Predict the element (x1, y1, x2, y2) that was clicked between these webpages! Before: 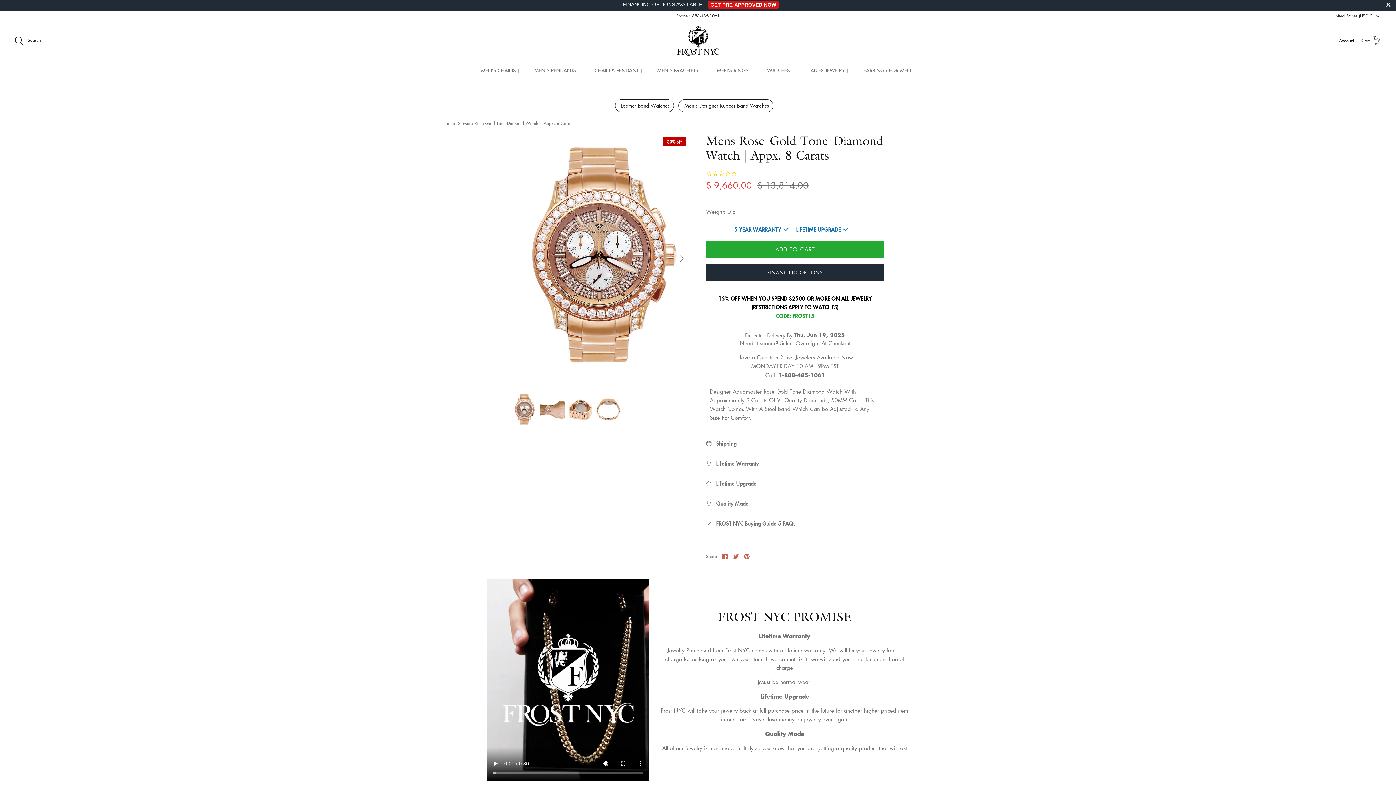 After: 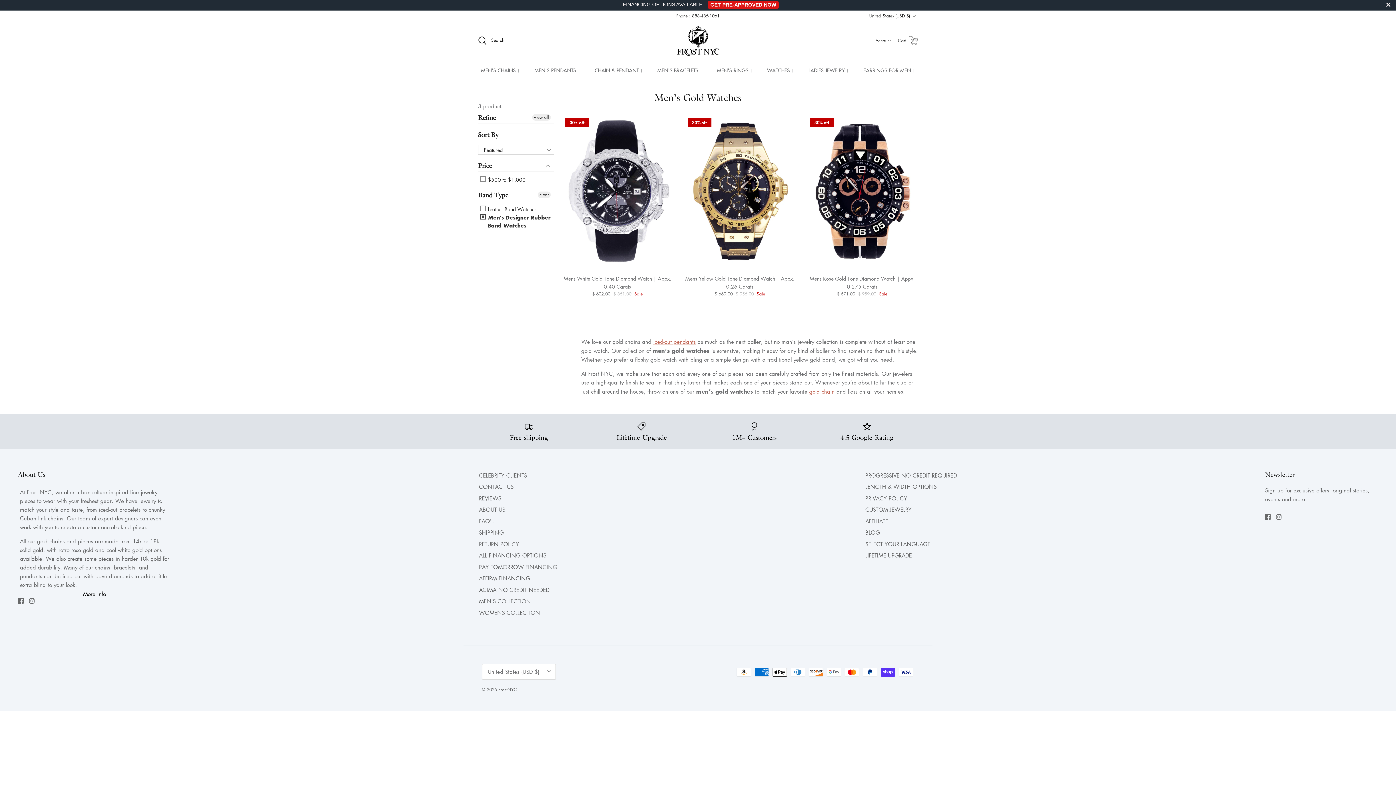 Action: label: Men's Designer Rubber Band Watches bbox: (684, 101, 769, 109)